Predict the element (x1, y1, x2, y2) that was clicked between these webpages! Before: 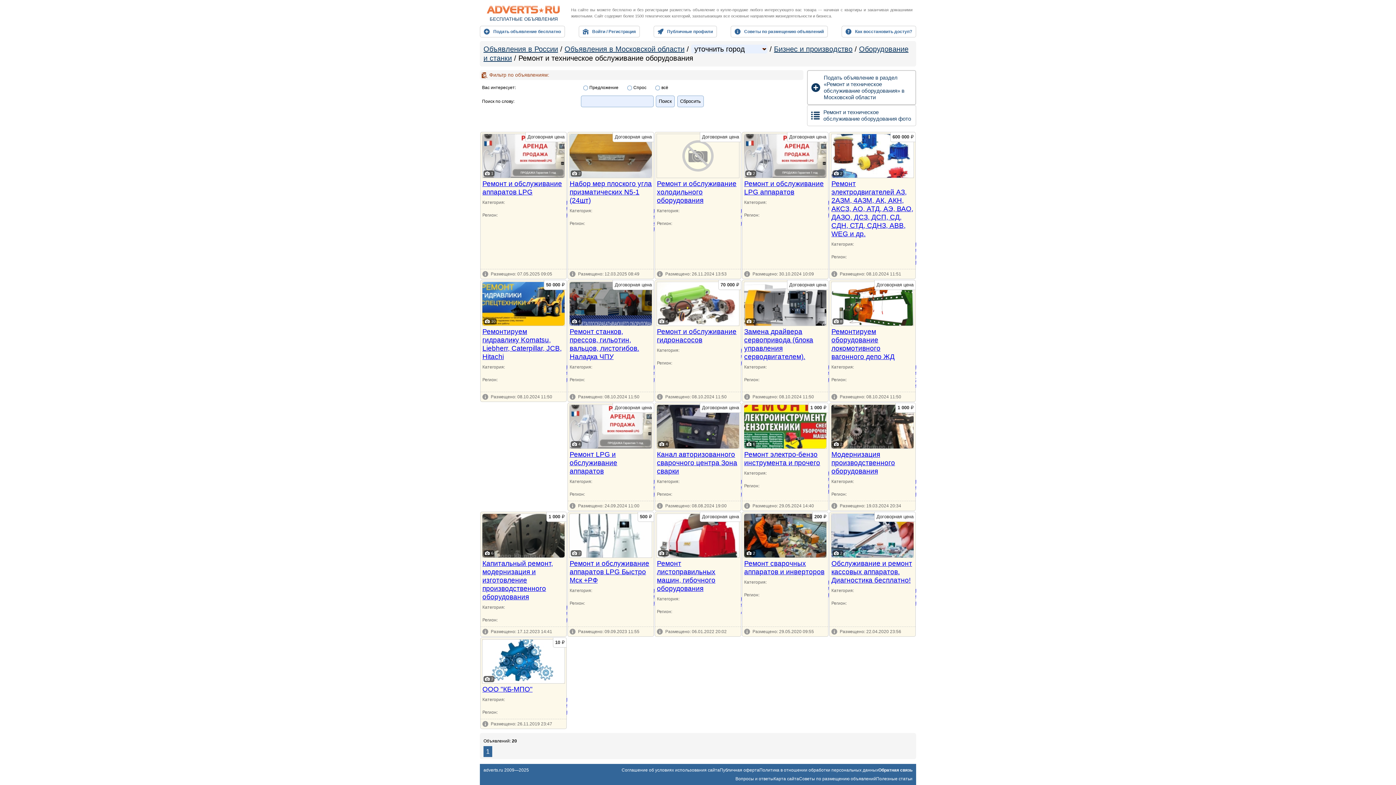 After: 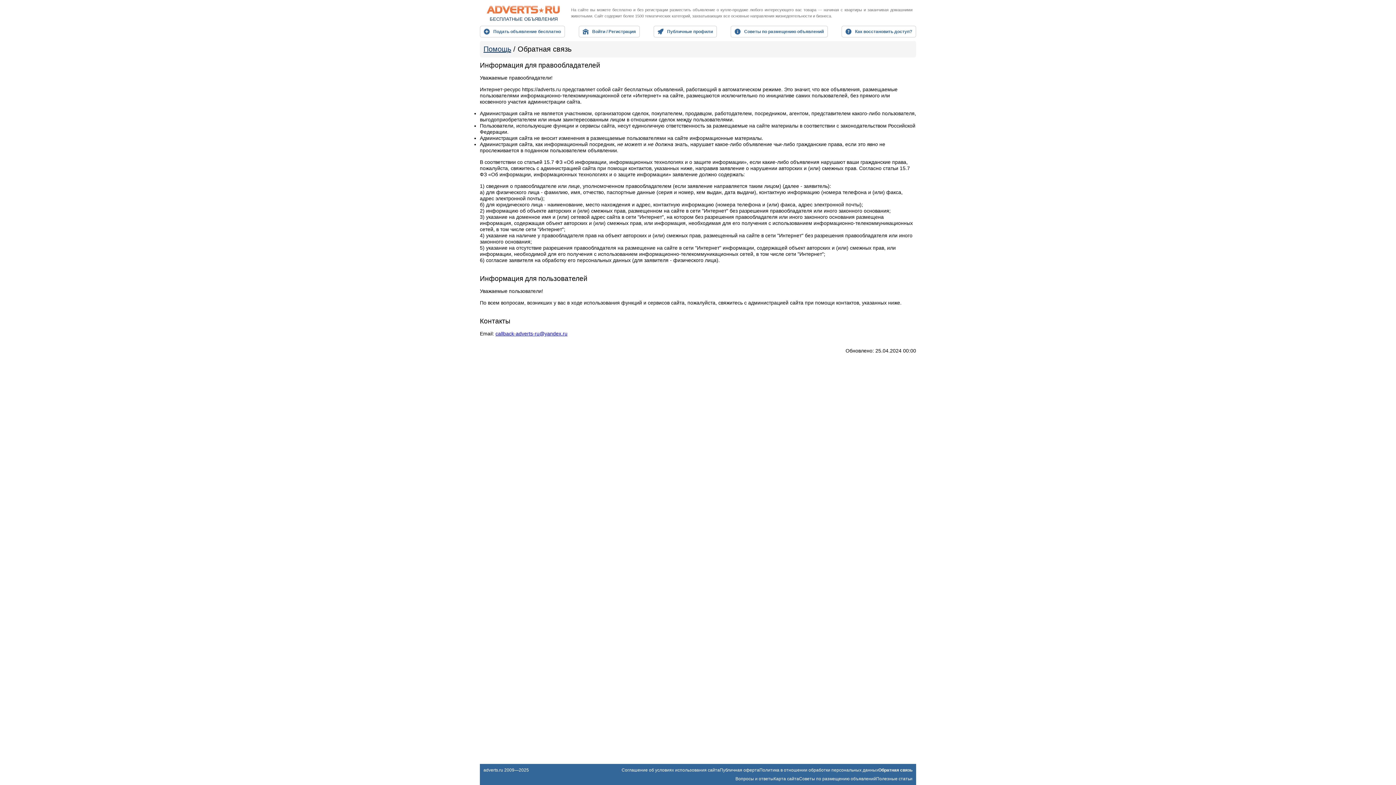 Action: bbox: (878, 768, 912, 773) label: Обратная связь